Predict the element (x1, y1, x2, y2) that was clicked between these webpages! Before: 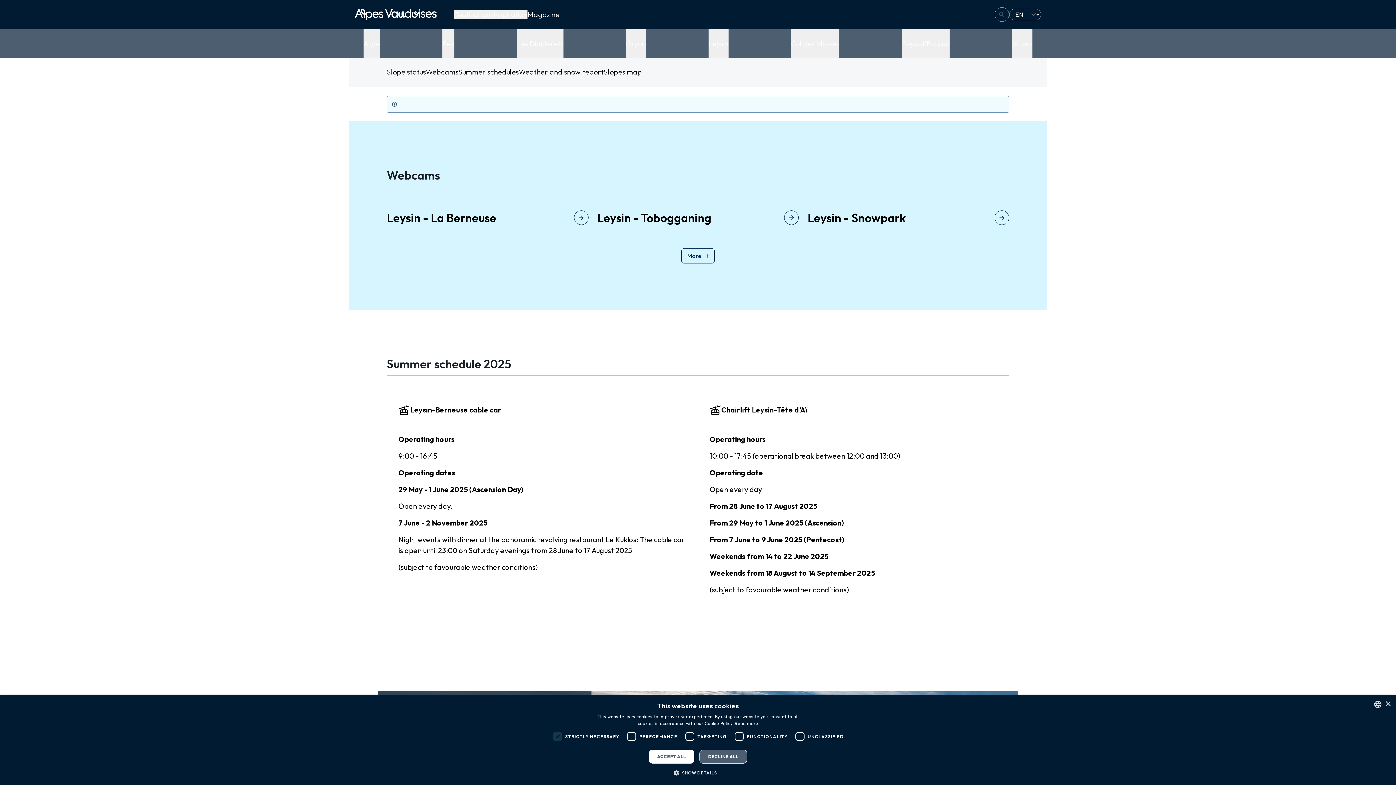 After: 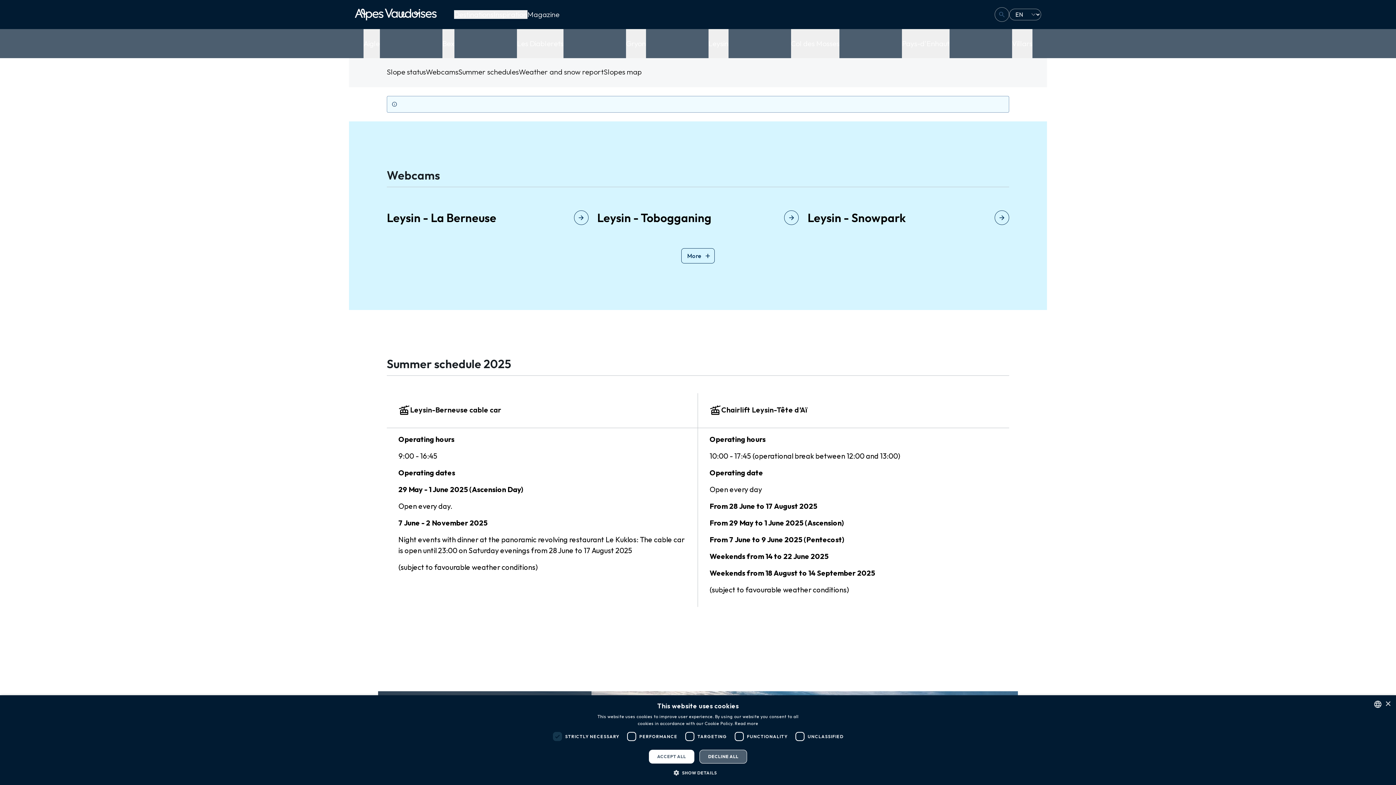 Action: bbox: (603, 67, 642, 76) label: Slopes map